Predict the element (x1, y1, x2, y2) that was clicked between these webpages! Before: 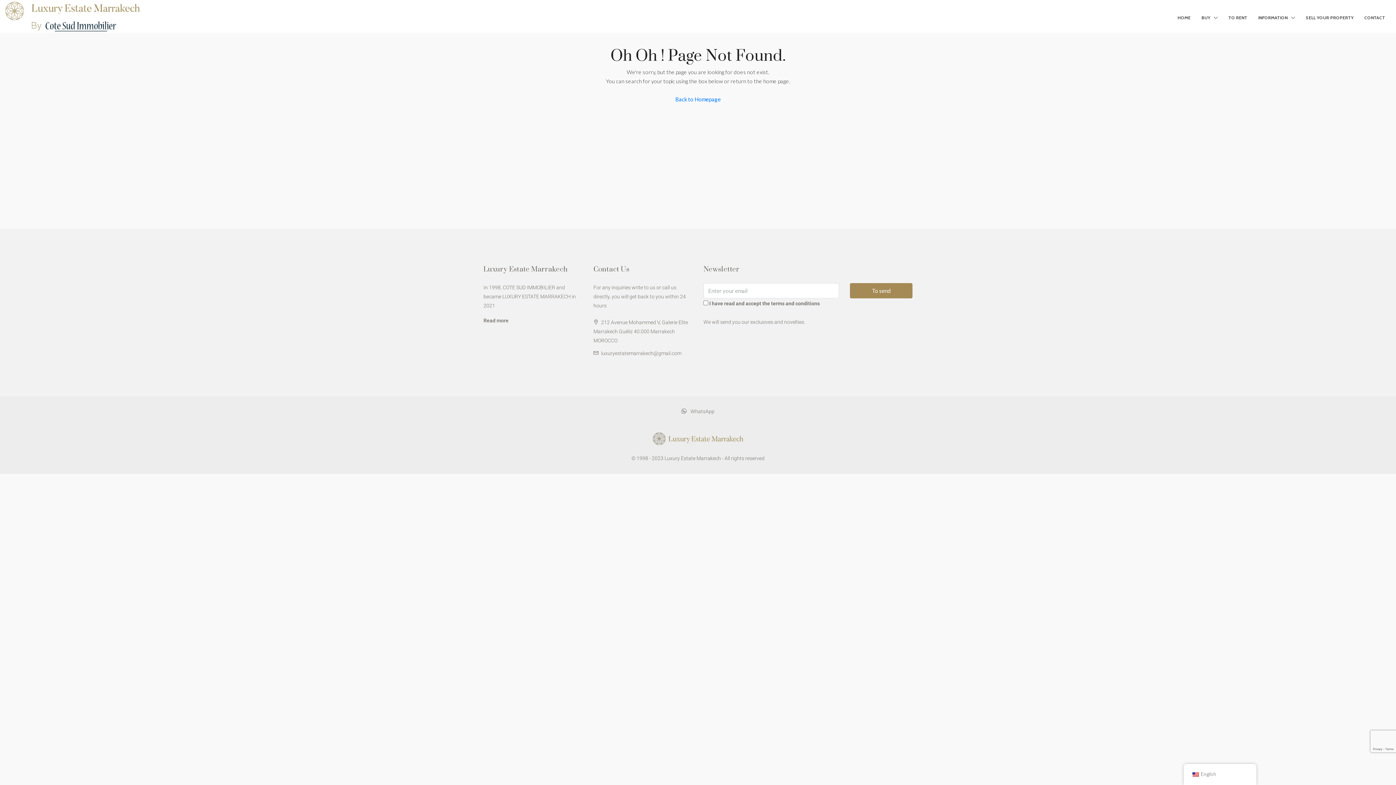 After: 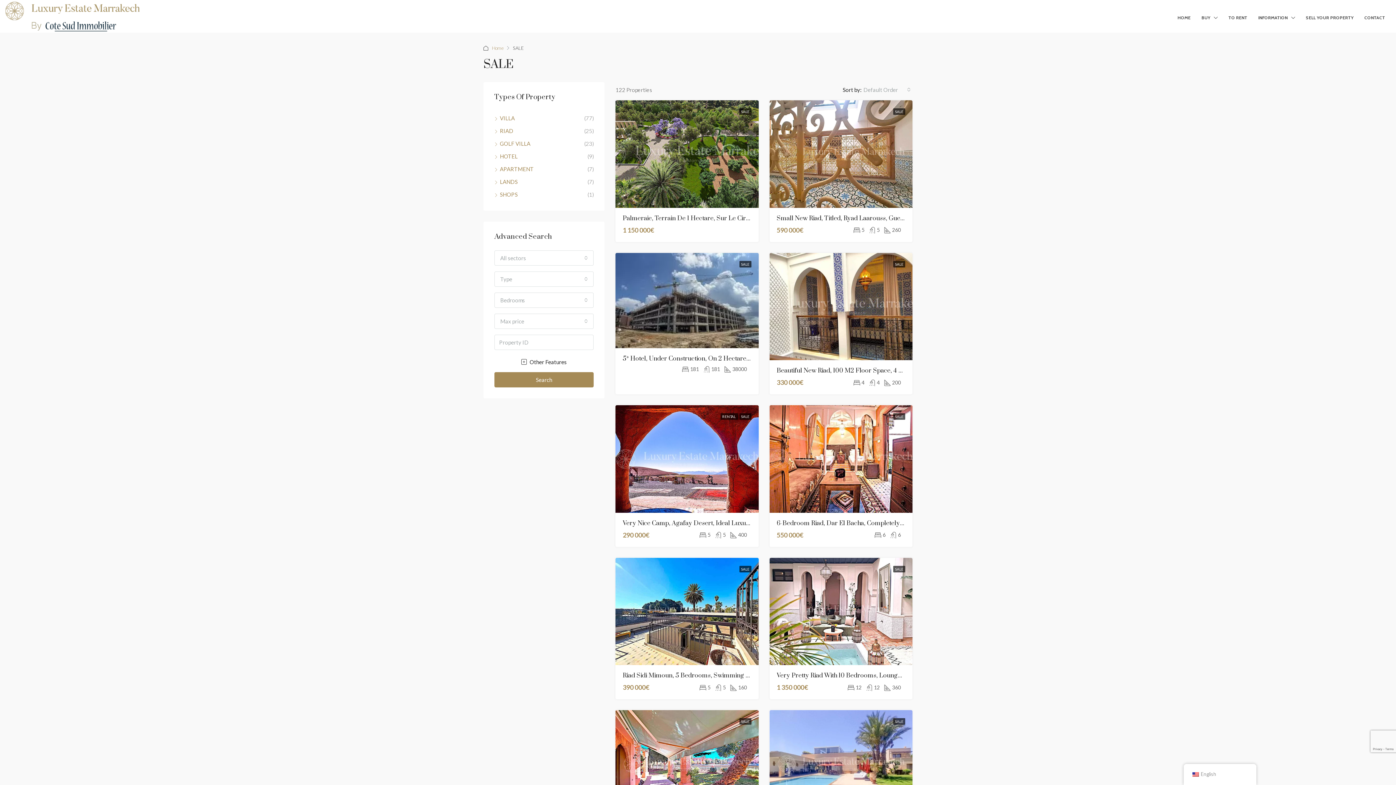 Action: label: BUY bbox: (1196, 1, 1223, 34)